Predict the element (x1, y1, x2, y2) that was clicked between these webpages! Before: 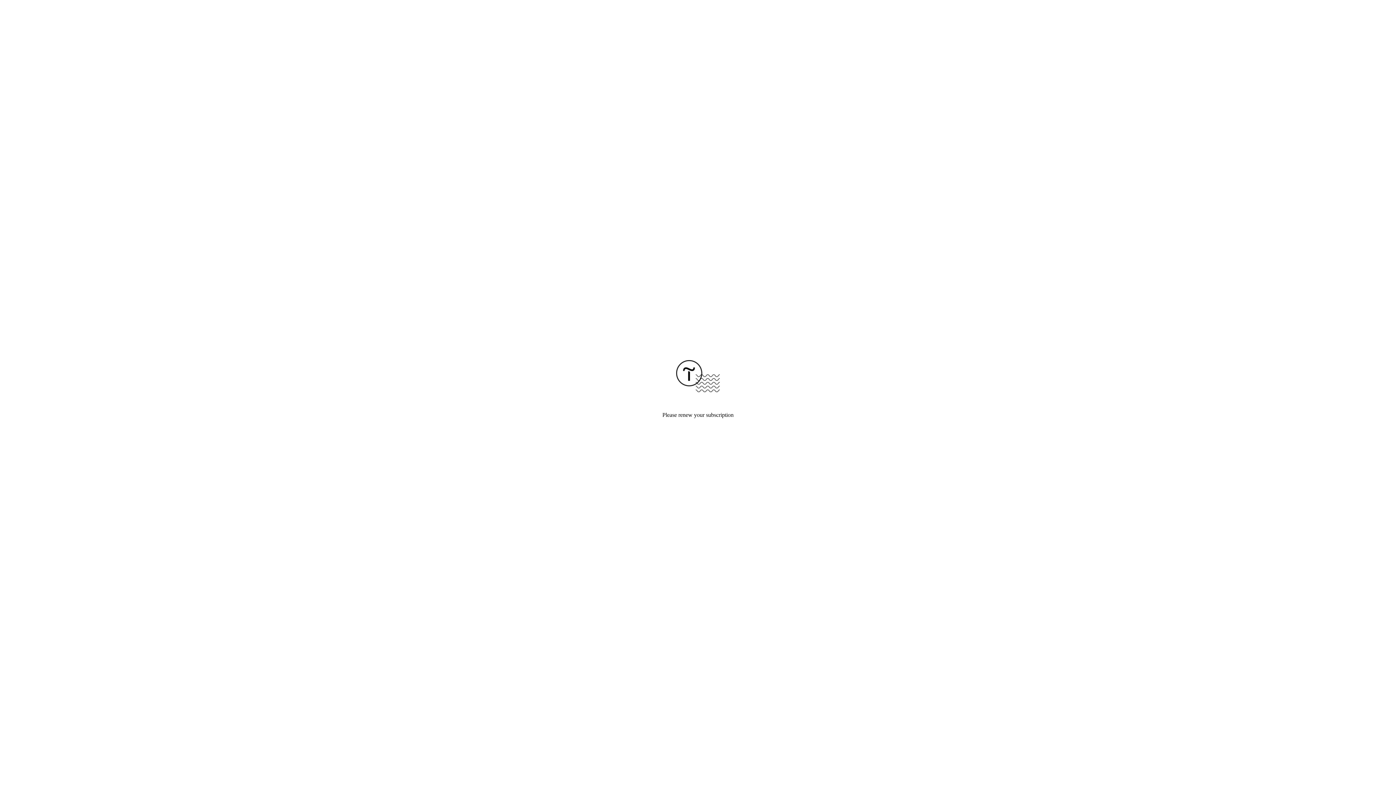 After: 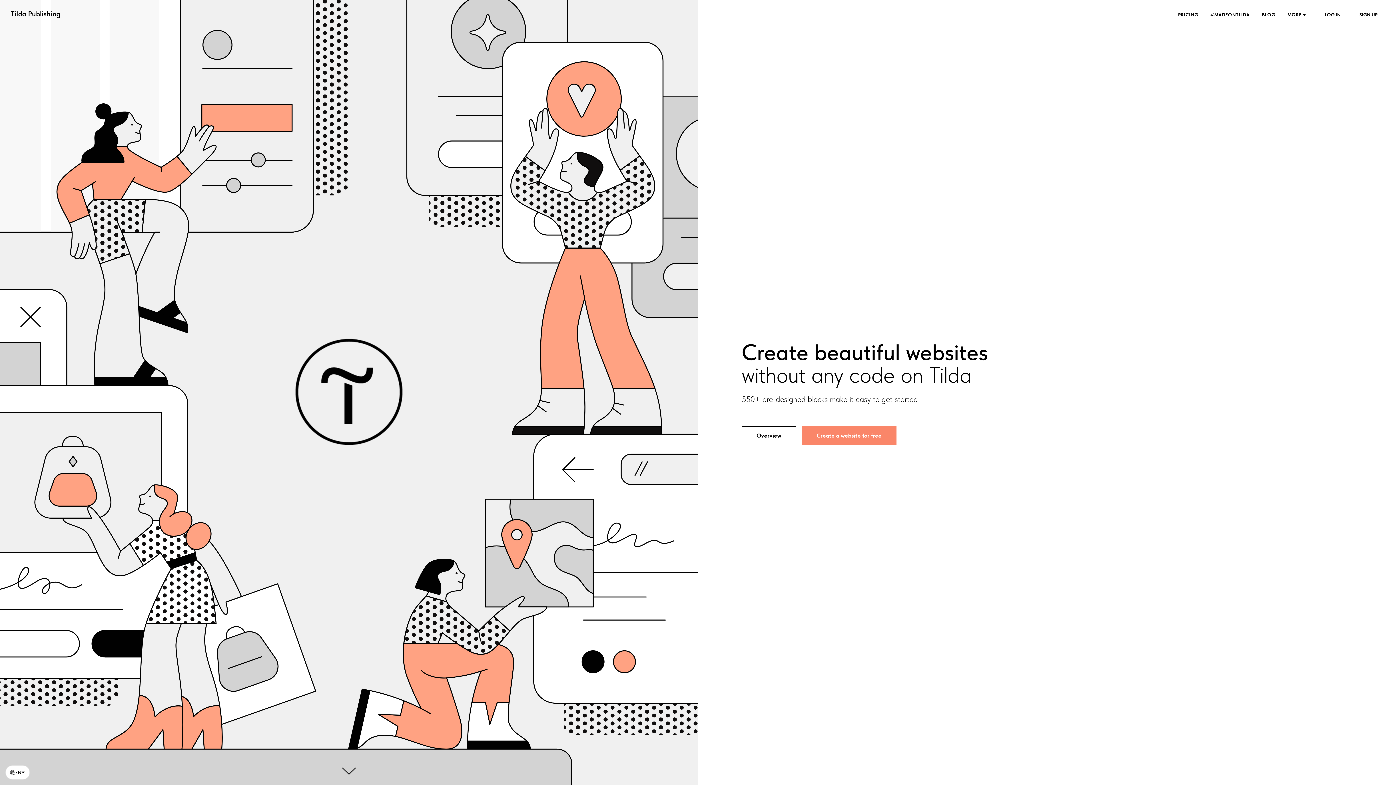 Action: bbox: (676, 387, 720, 393)